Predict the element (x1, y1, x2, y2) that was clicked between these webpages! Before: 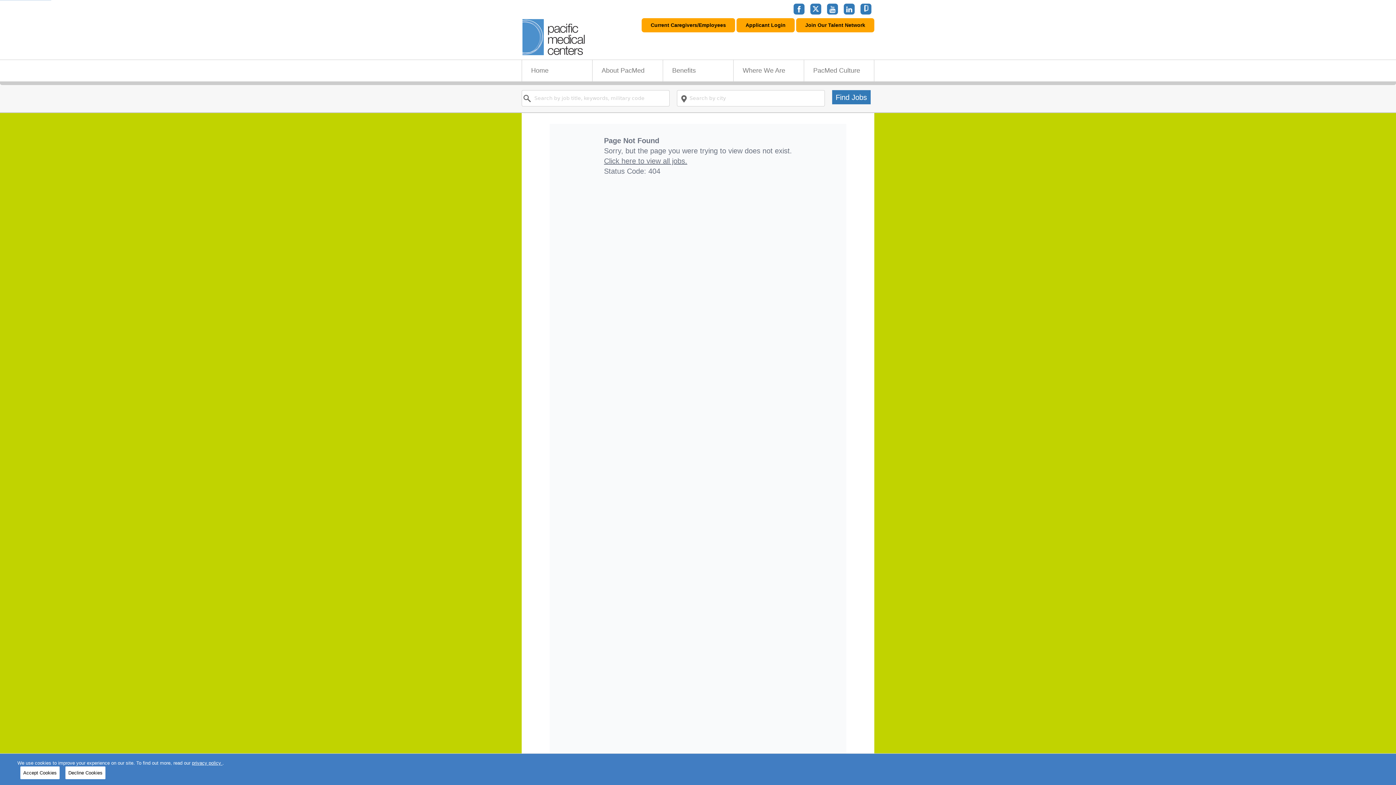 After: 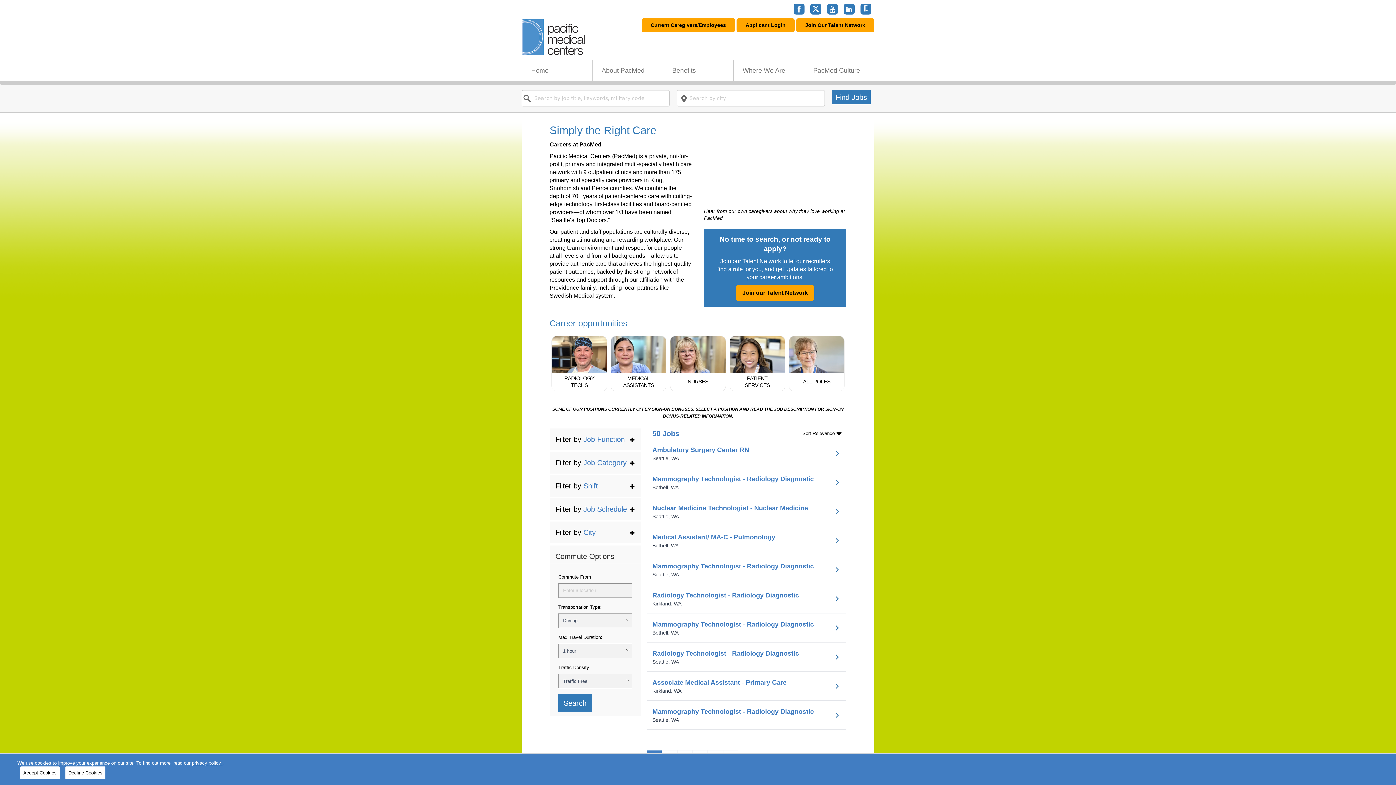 Action: label: Home bbox: (522, 60, 592, 81)